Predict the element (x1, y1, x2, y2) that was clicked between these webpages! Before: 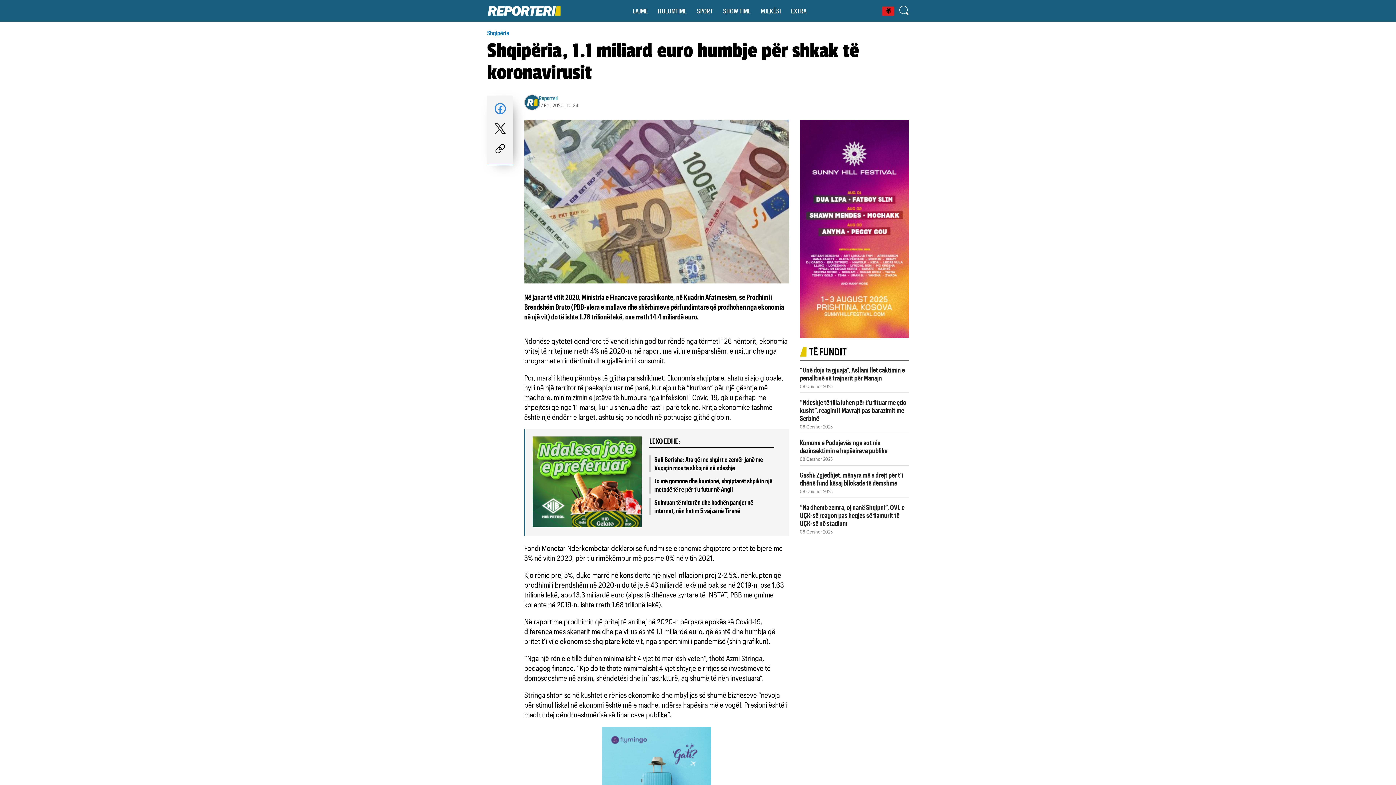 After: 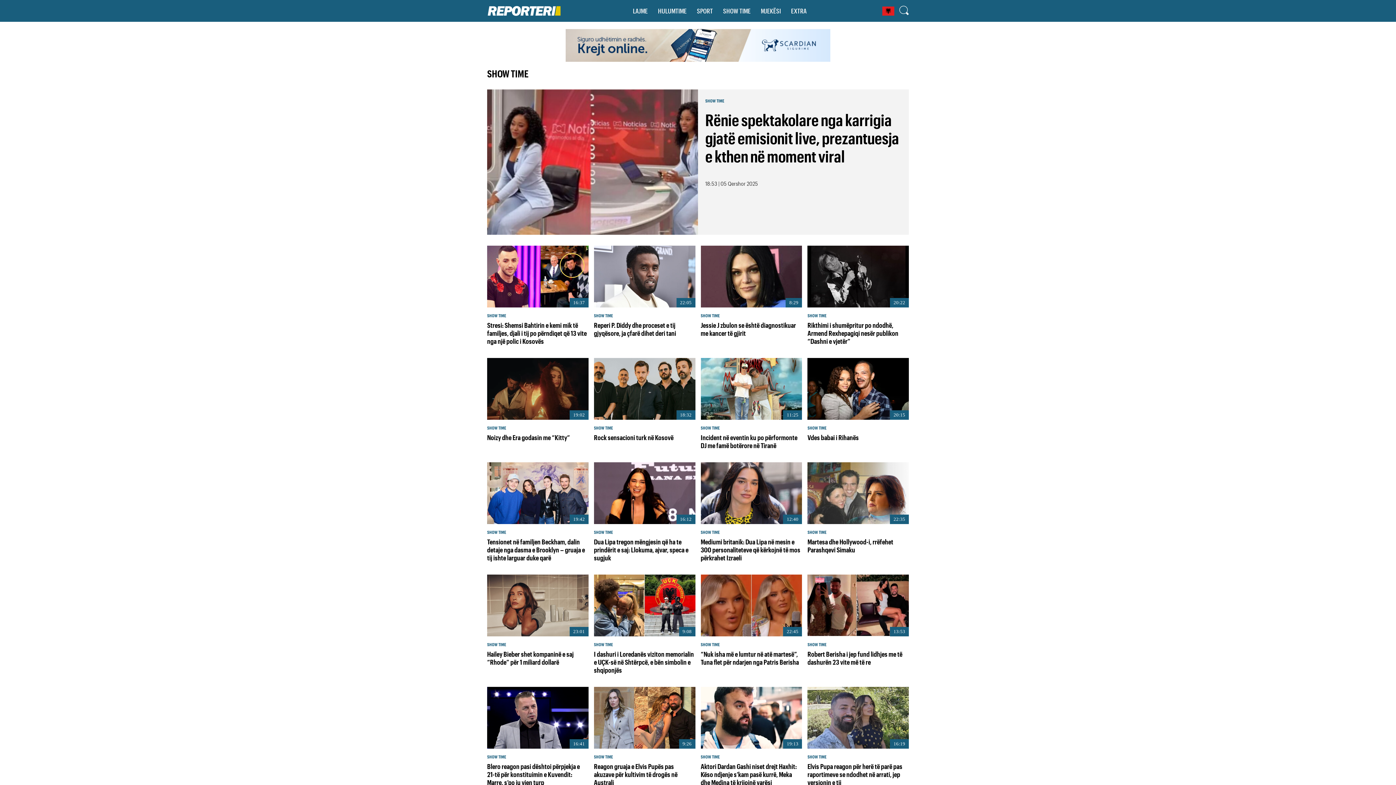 Action: label: SHOW TIME bbox: (723, 6, 750, 14)